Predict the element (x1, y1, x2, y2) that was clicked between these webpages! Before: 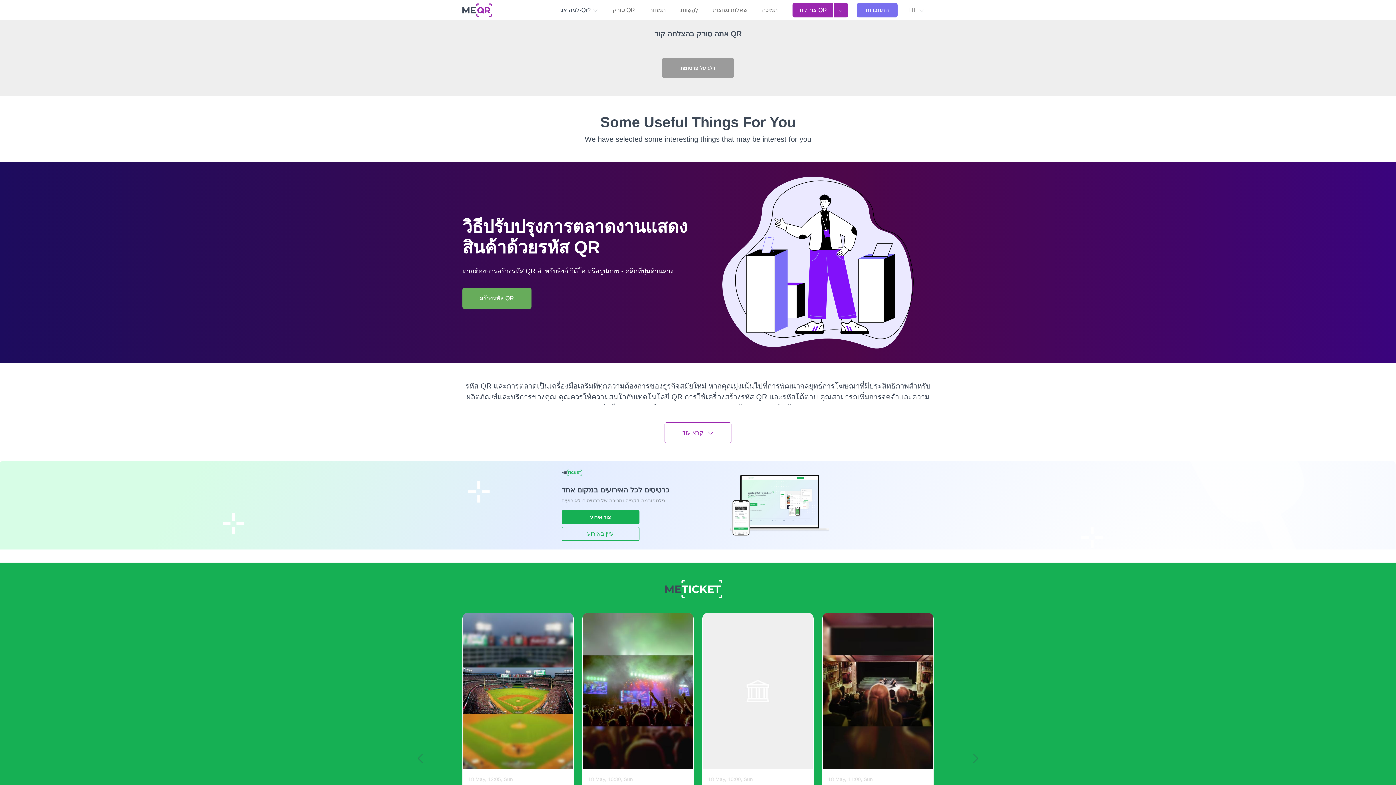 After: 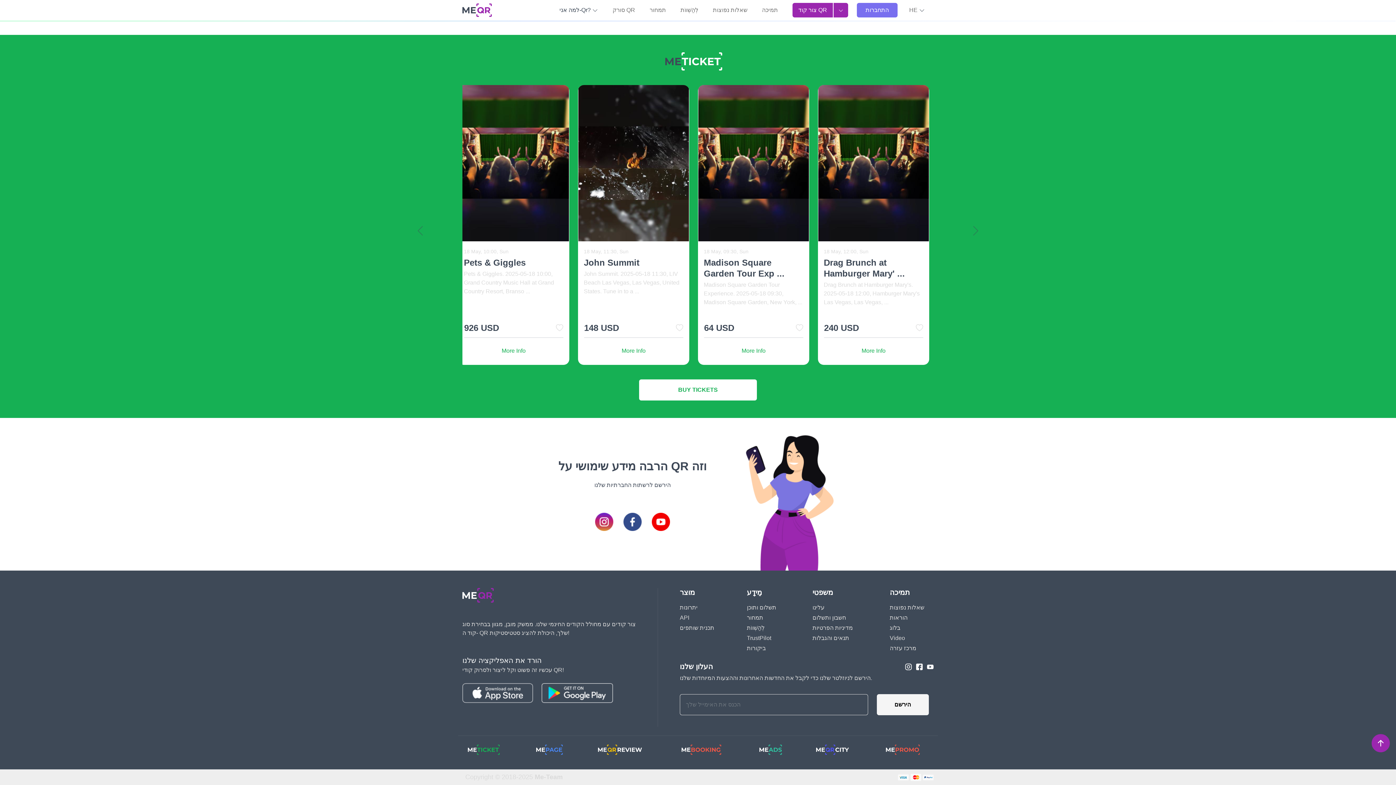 Action: label: 18 May, 09:30, Sun

Madison Square Garden Tour Exp ...

Madison Square Garden Tour Experience. 2025-05-18 09:30, Madison Square Garden, New York, ... bbox: (702, 613, 813, 846)